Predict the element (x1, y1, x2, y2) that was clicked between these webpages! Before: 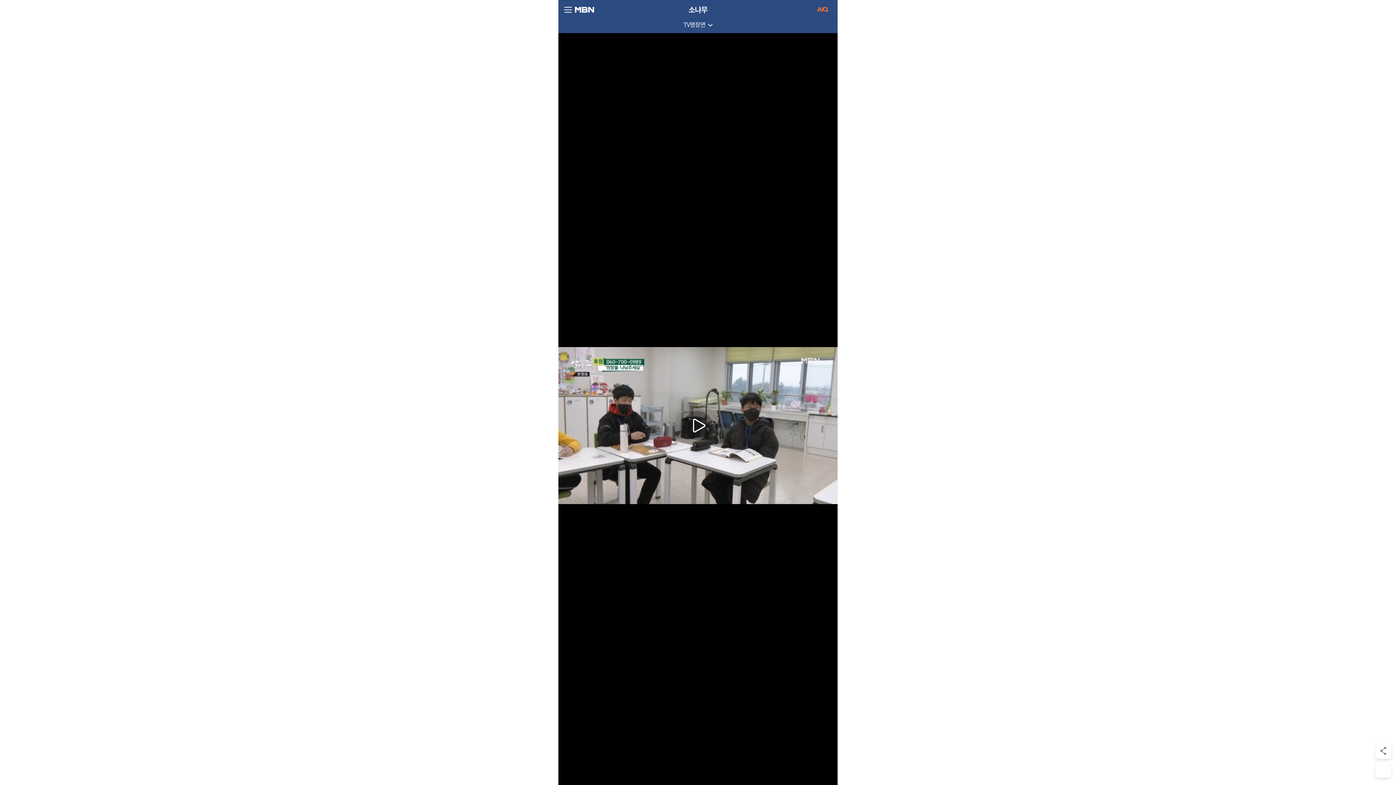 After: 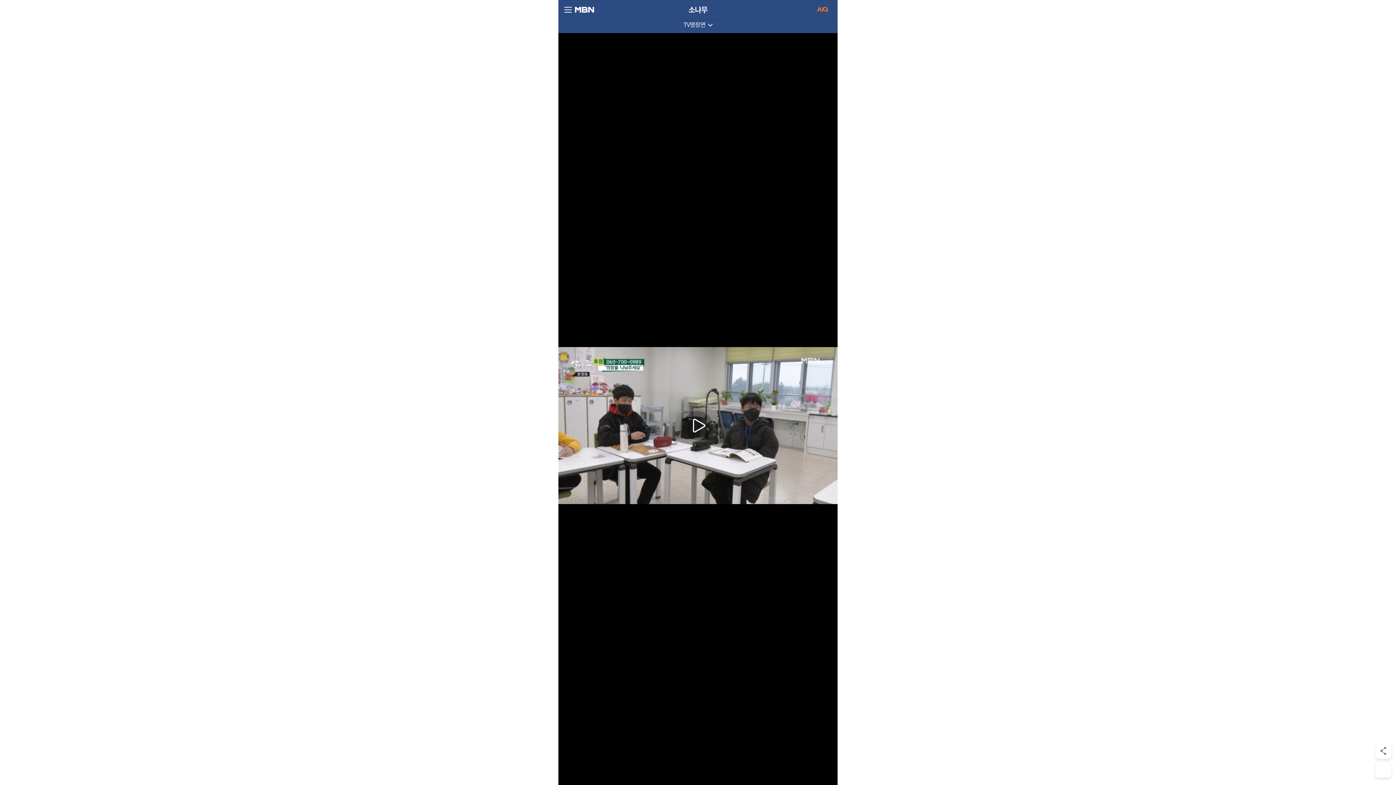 Action: bbox: (573, 33, 587, 818)